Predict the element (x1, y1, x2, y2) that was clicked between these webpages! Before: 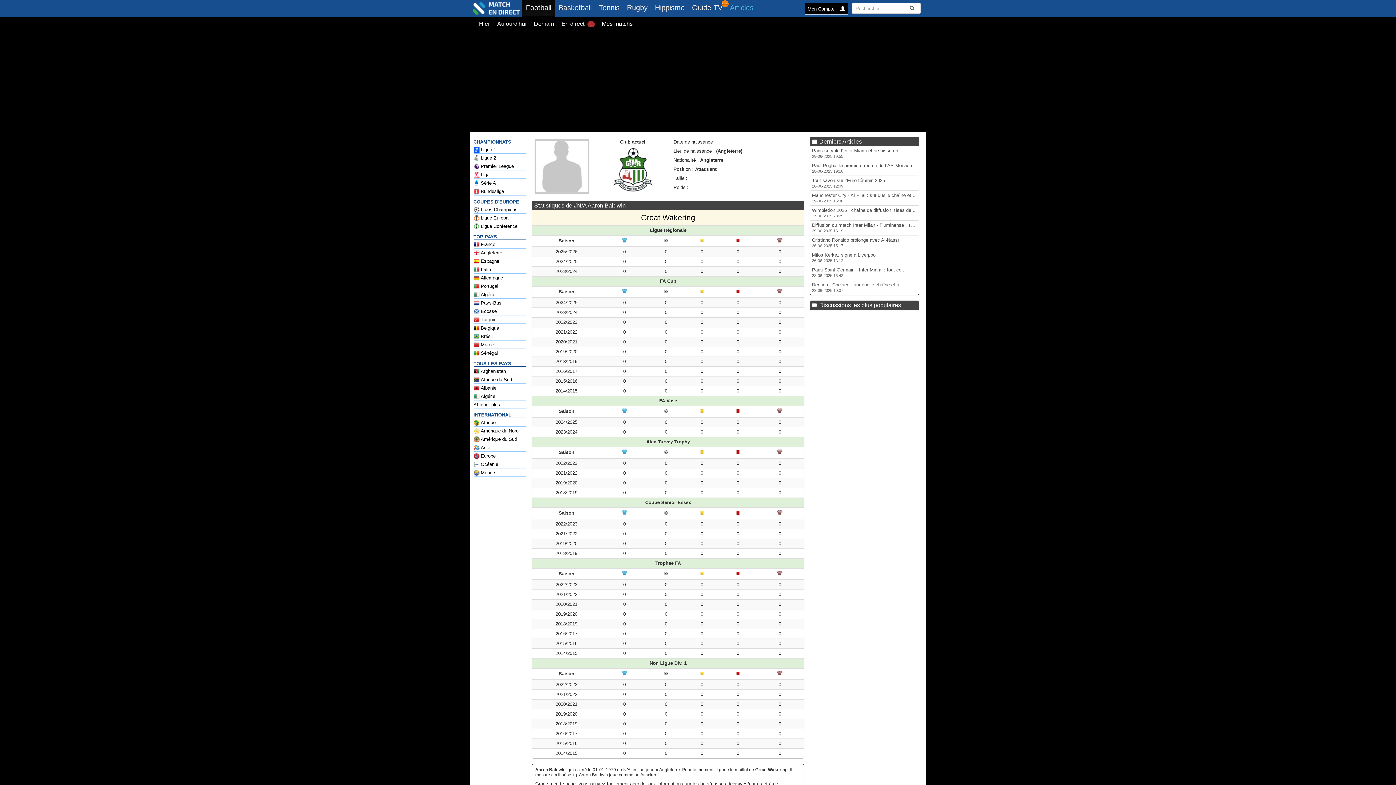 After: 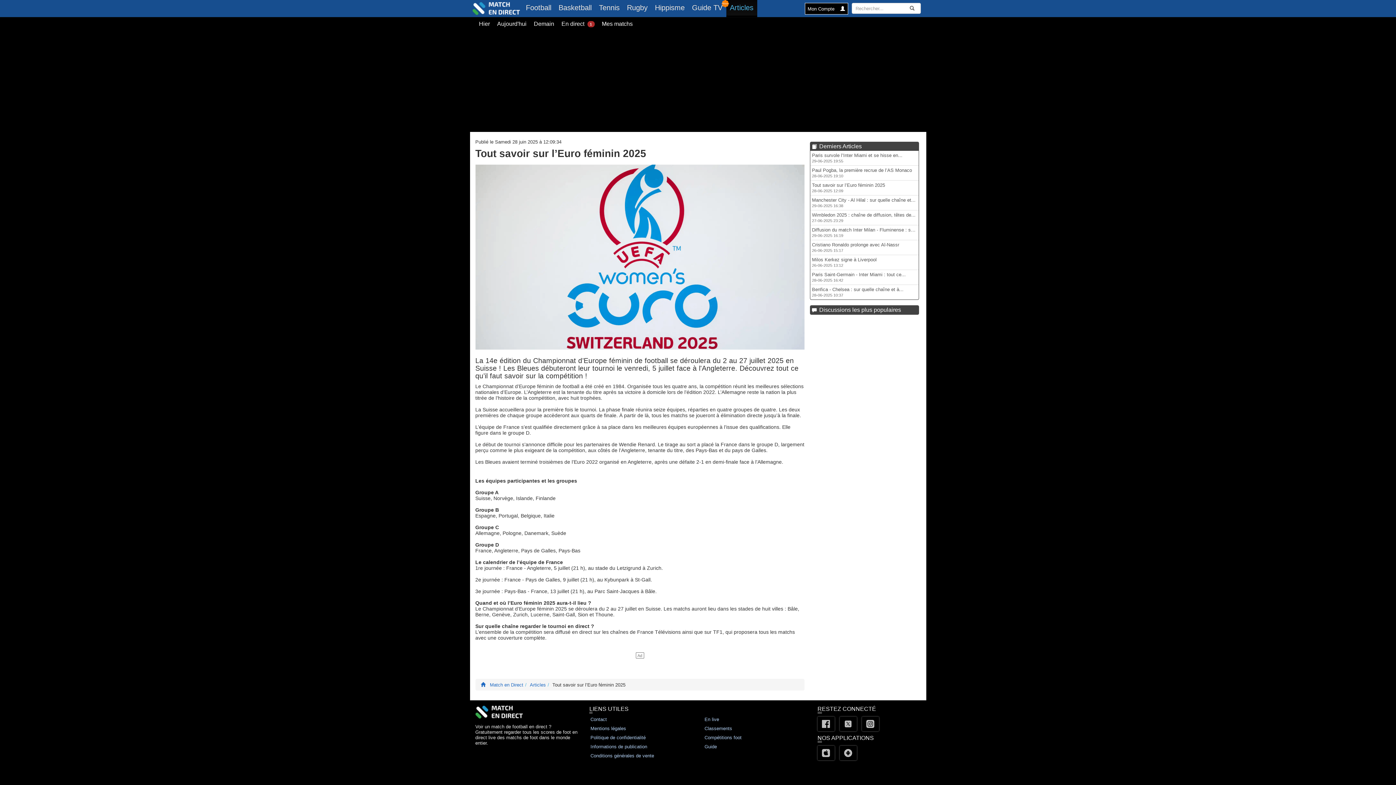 Action: label: Tout savoir sur l’Euro féminin 2025
28-06-2025 12:09 bbox: (810, 175, 918, 190)